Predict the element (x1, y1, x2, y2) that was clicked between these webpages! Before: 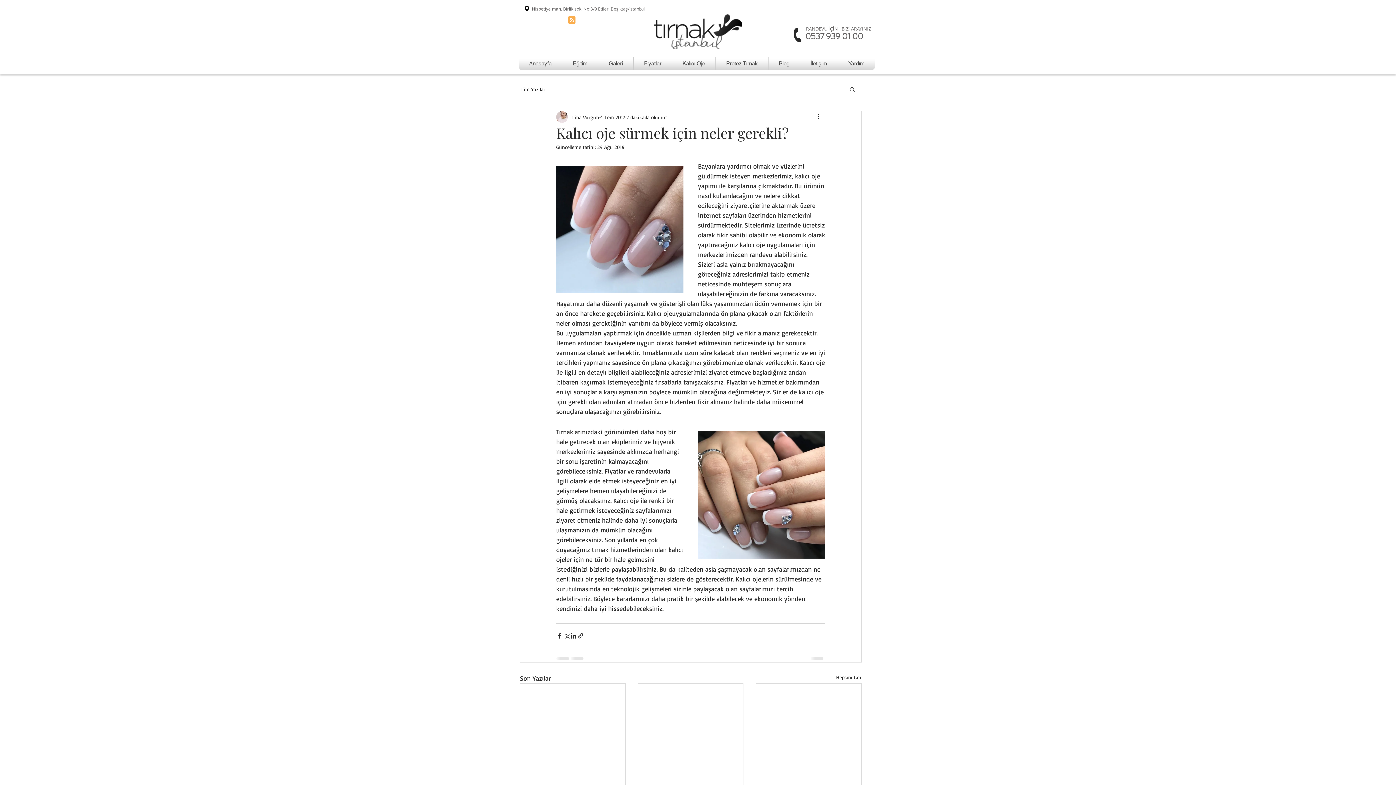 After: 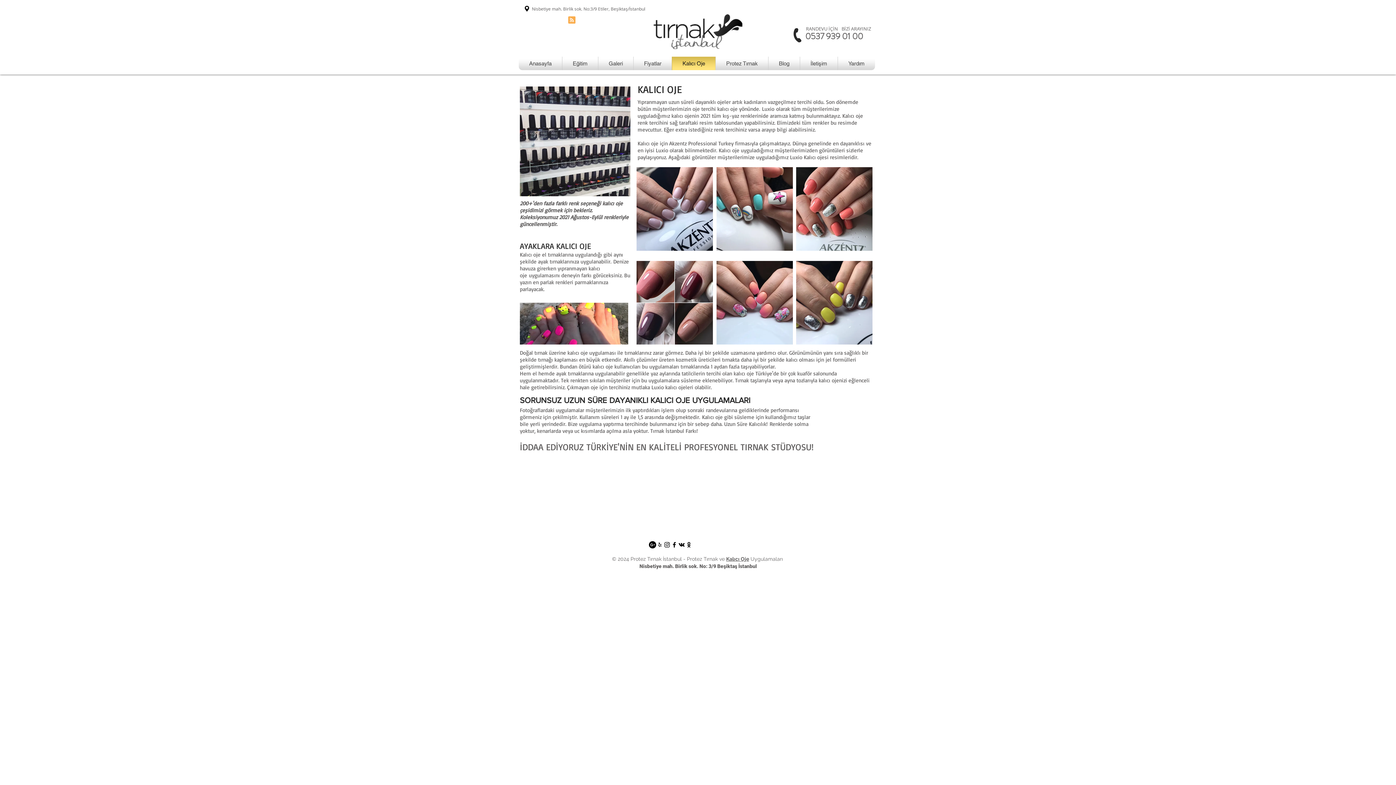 Action: bbox: (674, 56, 713, 70) label: Kalıcı Oje